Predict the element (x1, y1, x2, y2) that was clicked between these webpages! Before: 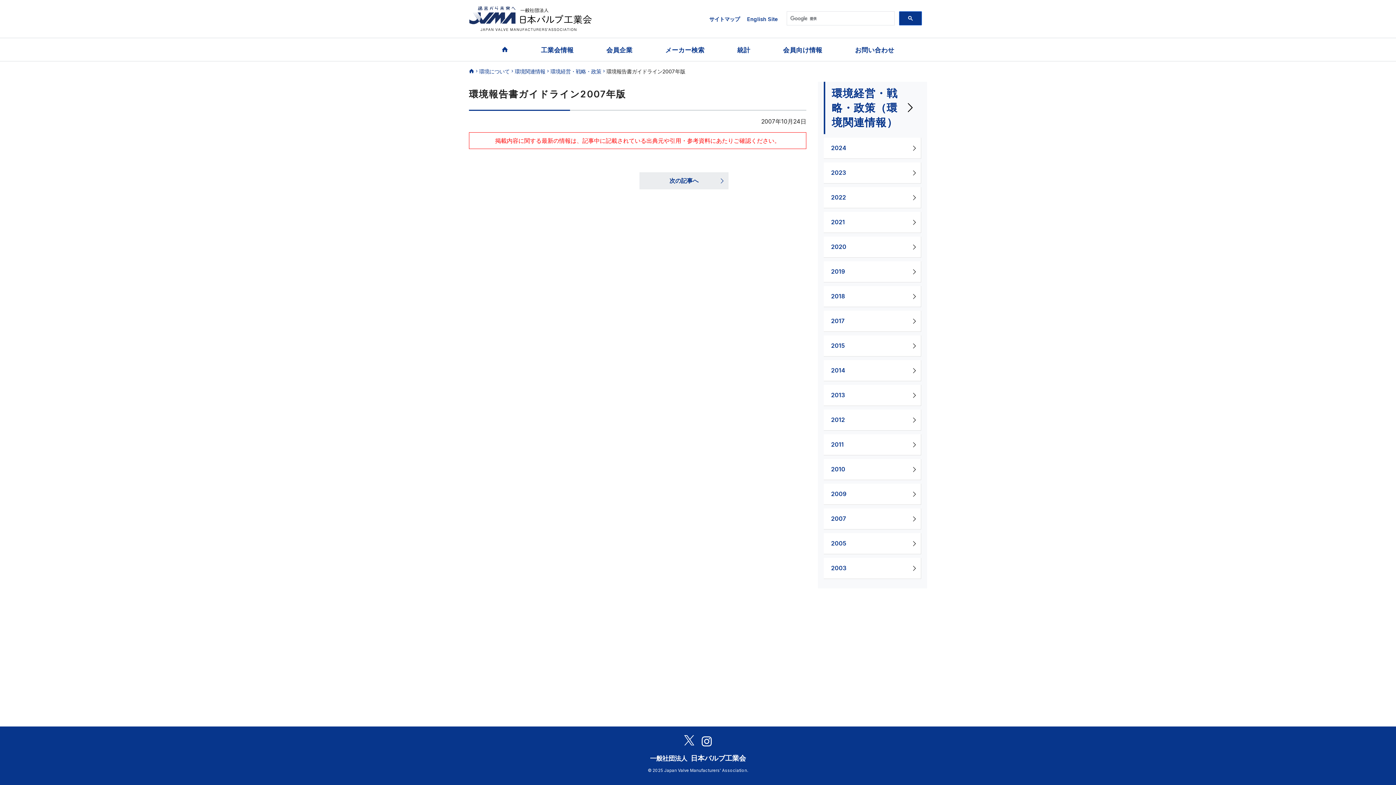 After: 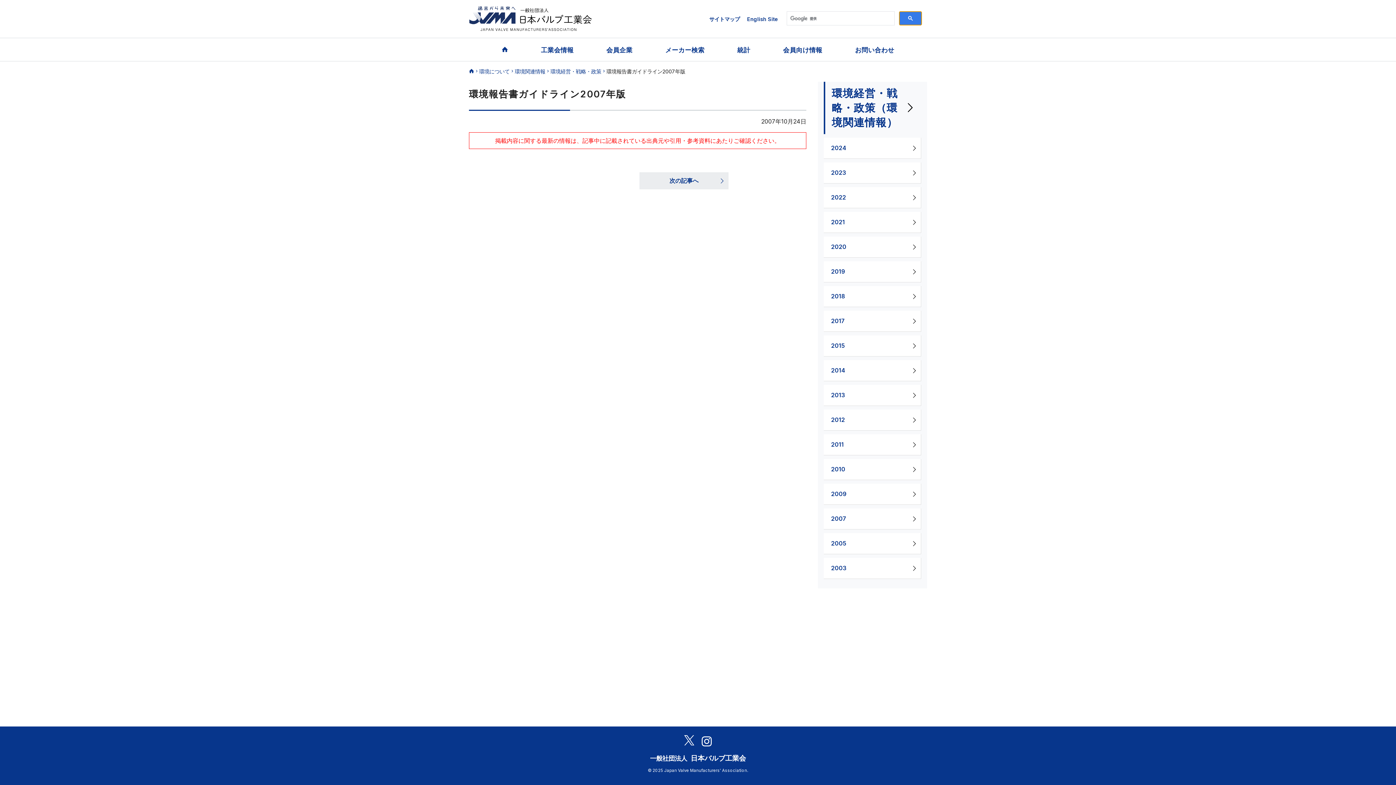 Action: bbox: (899, 11, 922, 25)